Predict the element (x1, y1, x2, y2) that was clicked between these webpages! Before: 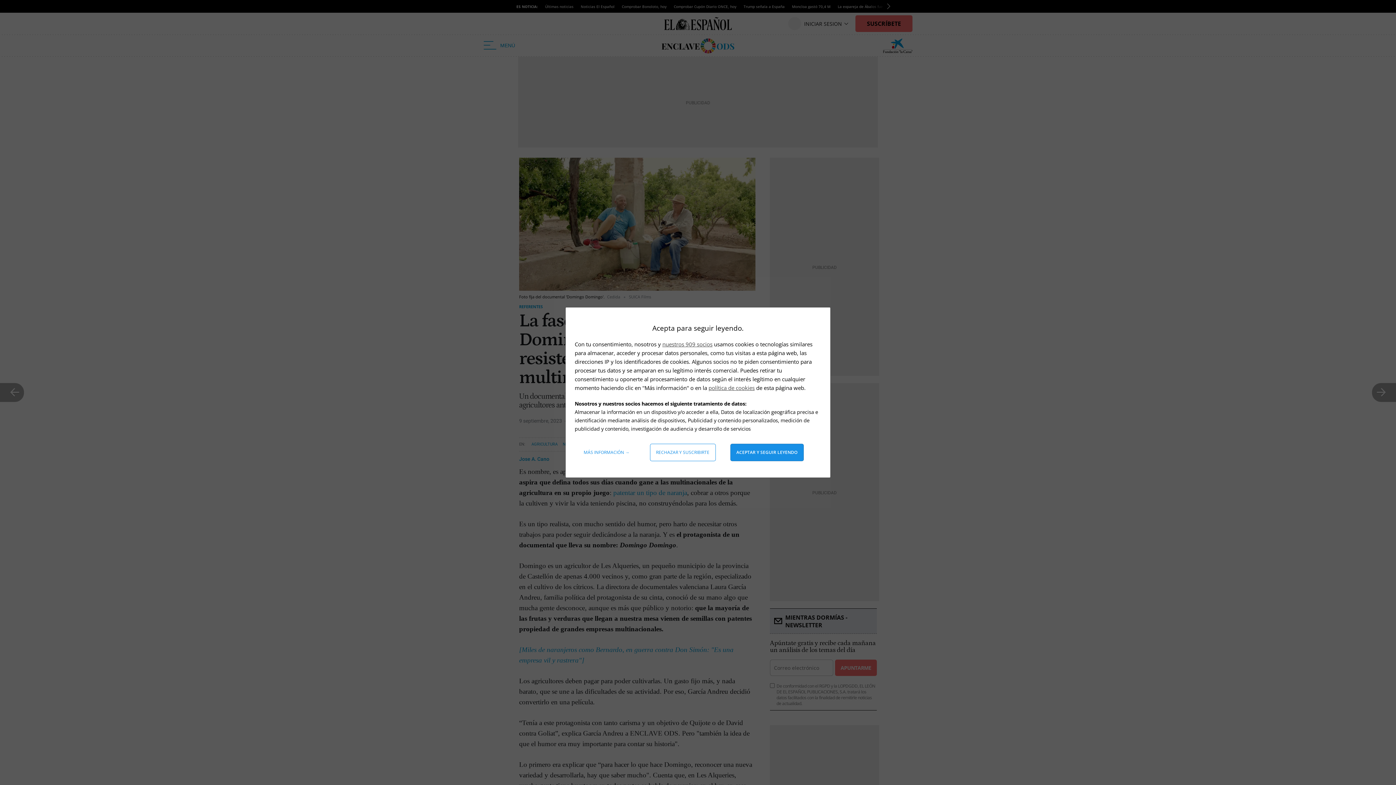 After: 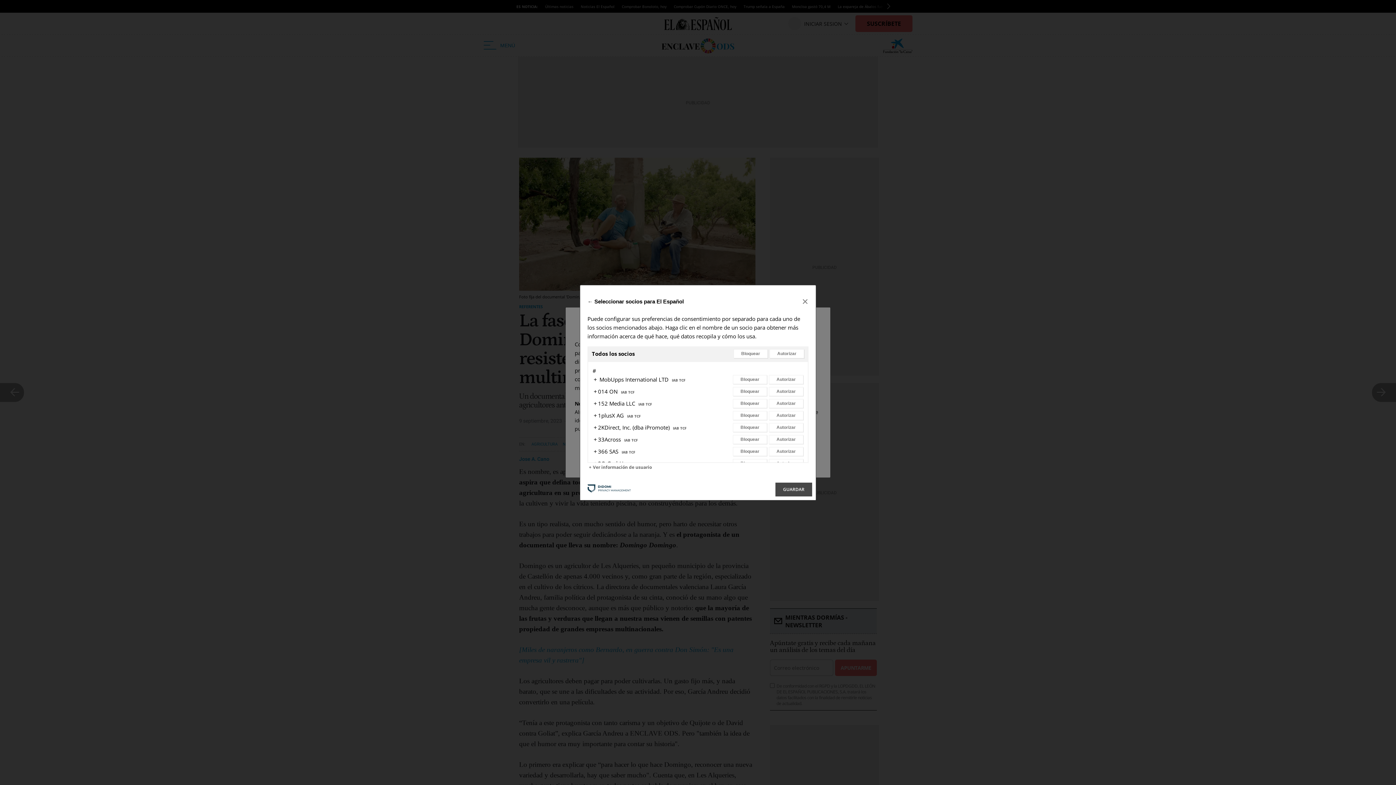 Action: bbox: (662, 340, 712, 348) label: nuestros 909 socios